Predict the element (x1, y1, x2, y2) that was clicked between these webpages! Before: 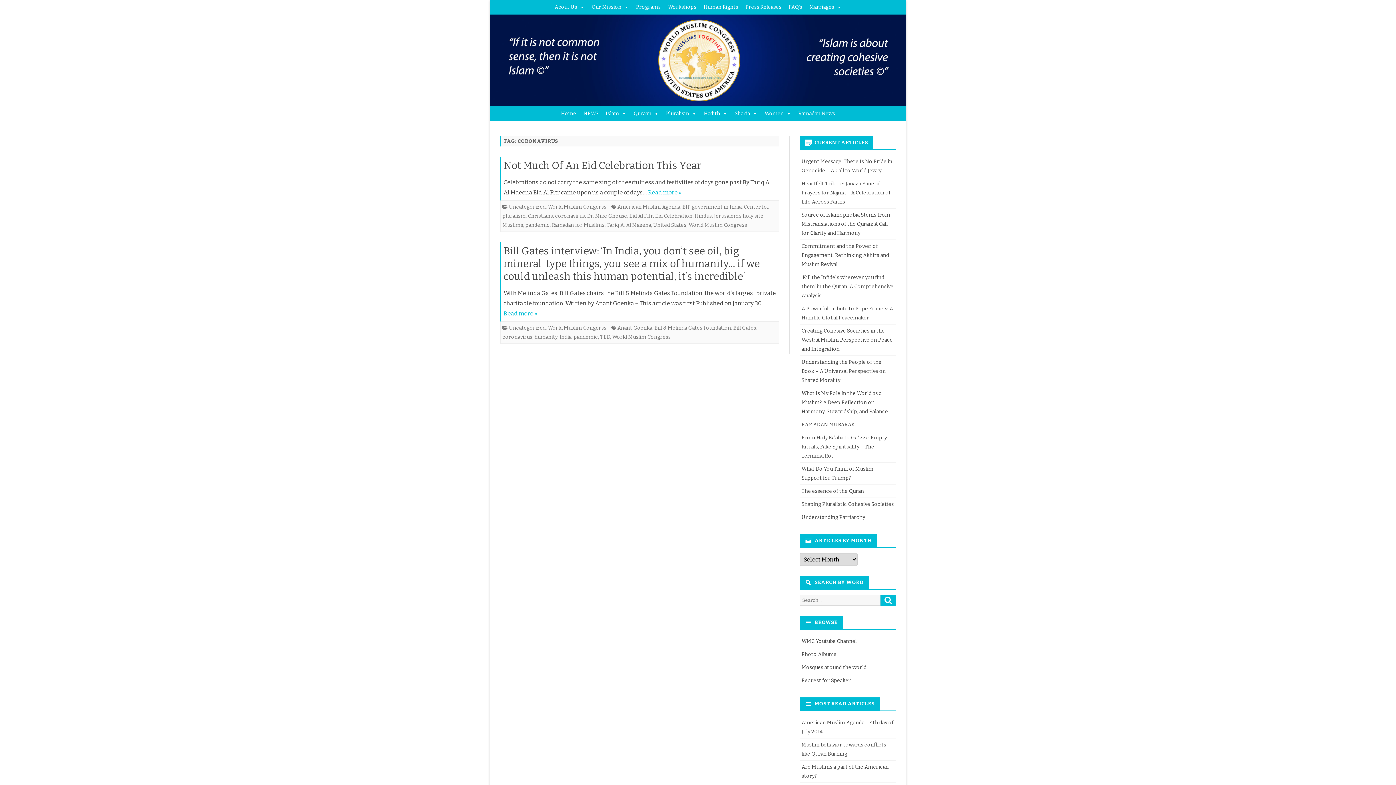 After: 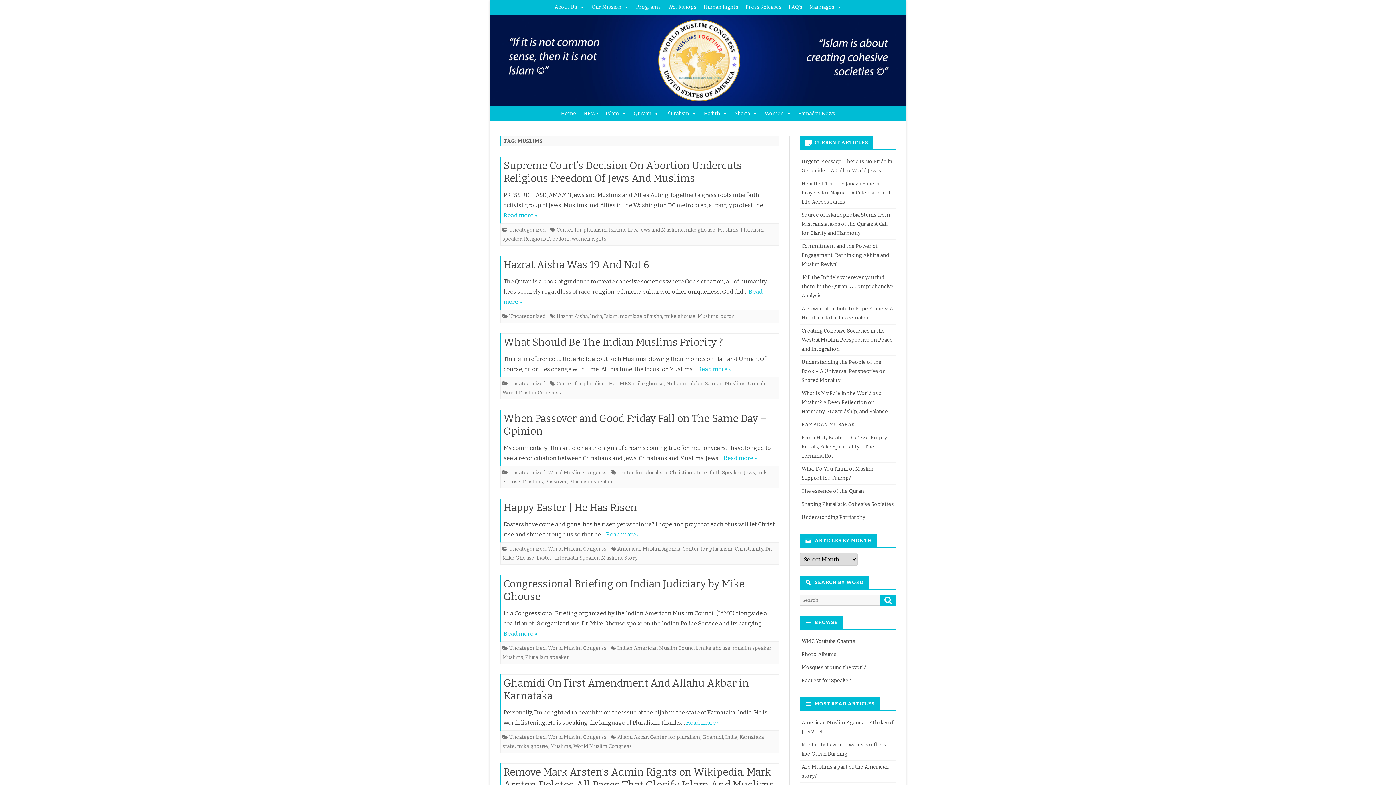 Action: bbox: (502, 222, 523, 228) label: Muslims